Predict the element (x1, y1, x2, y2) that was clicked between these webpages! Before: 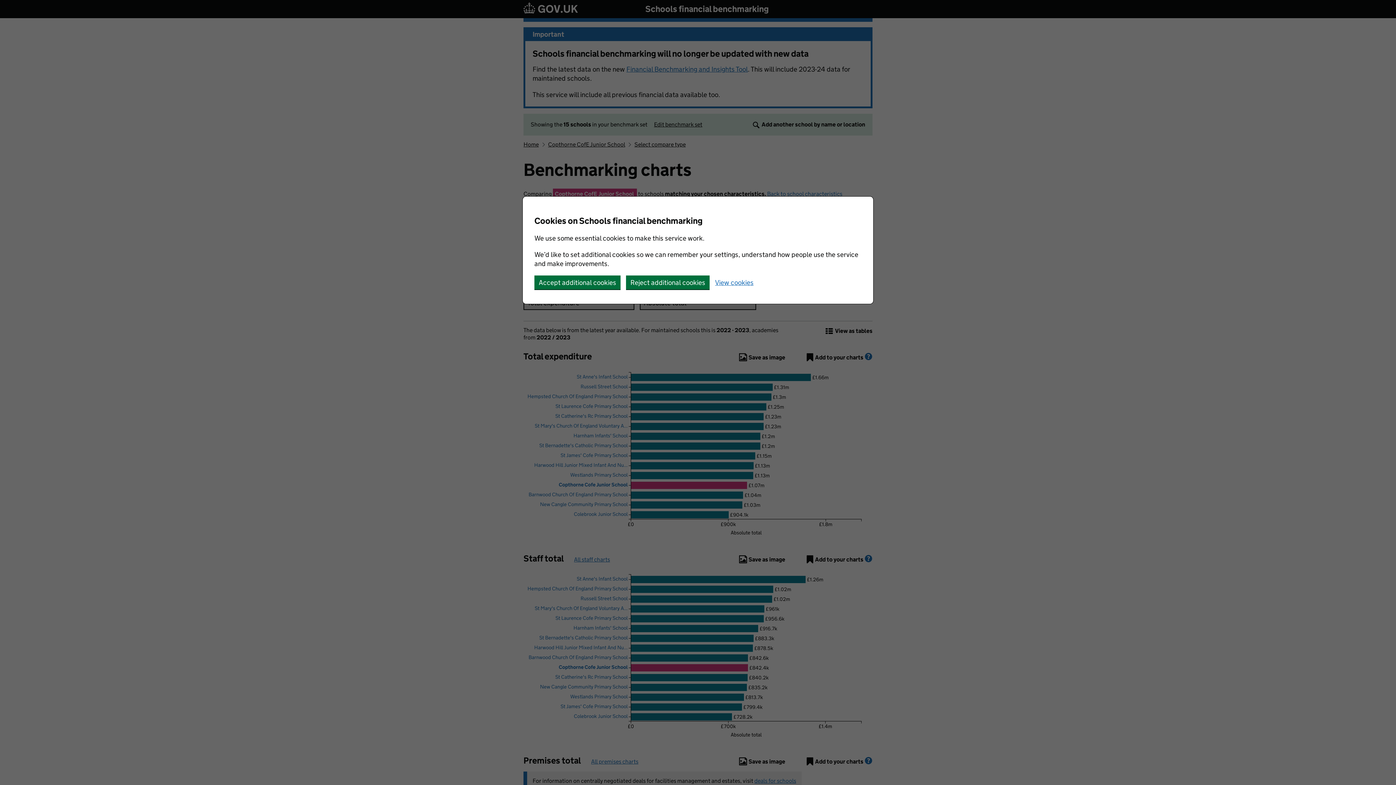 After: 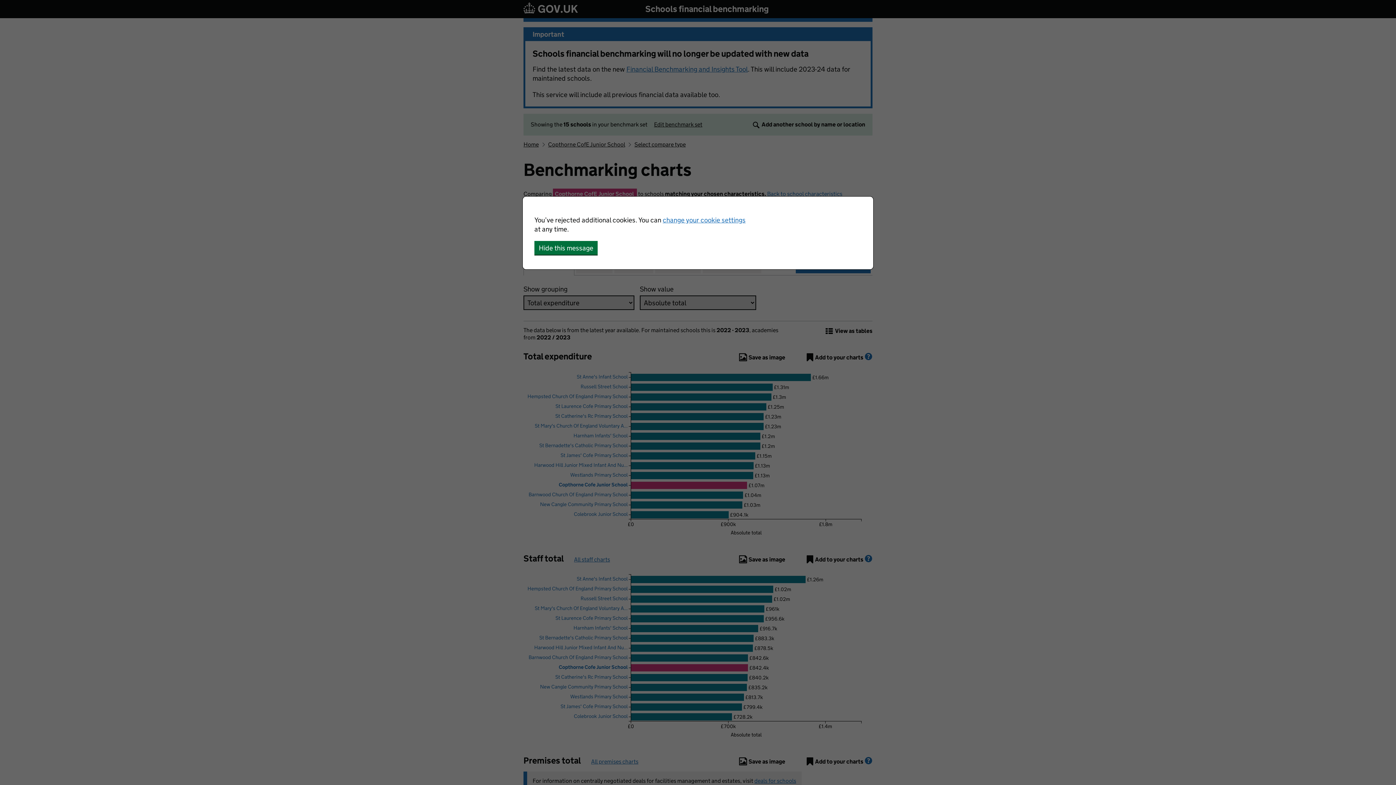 Action: label: Reject additional cookies bbox: (626, 275, 709, 289)